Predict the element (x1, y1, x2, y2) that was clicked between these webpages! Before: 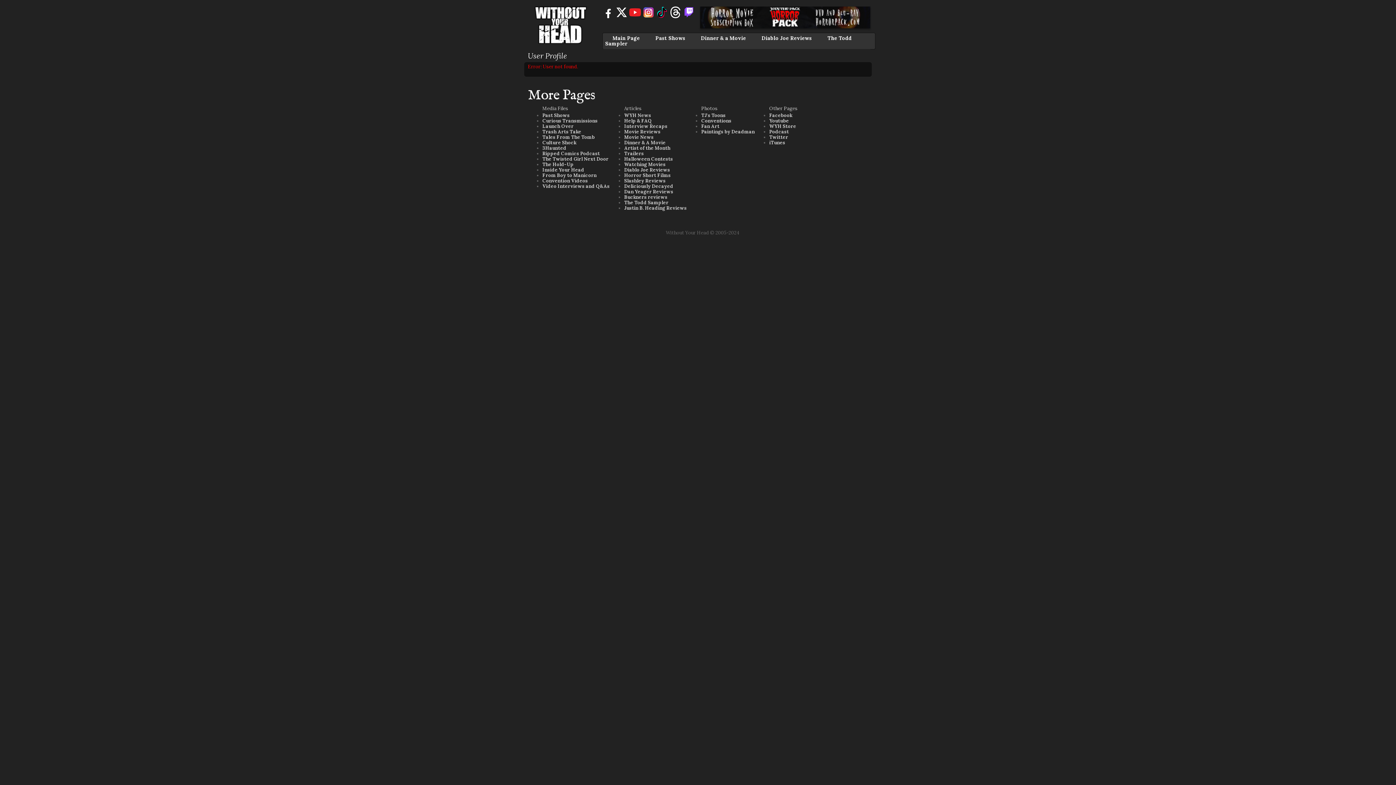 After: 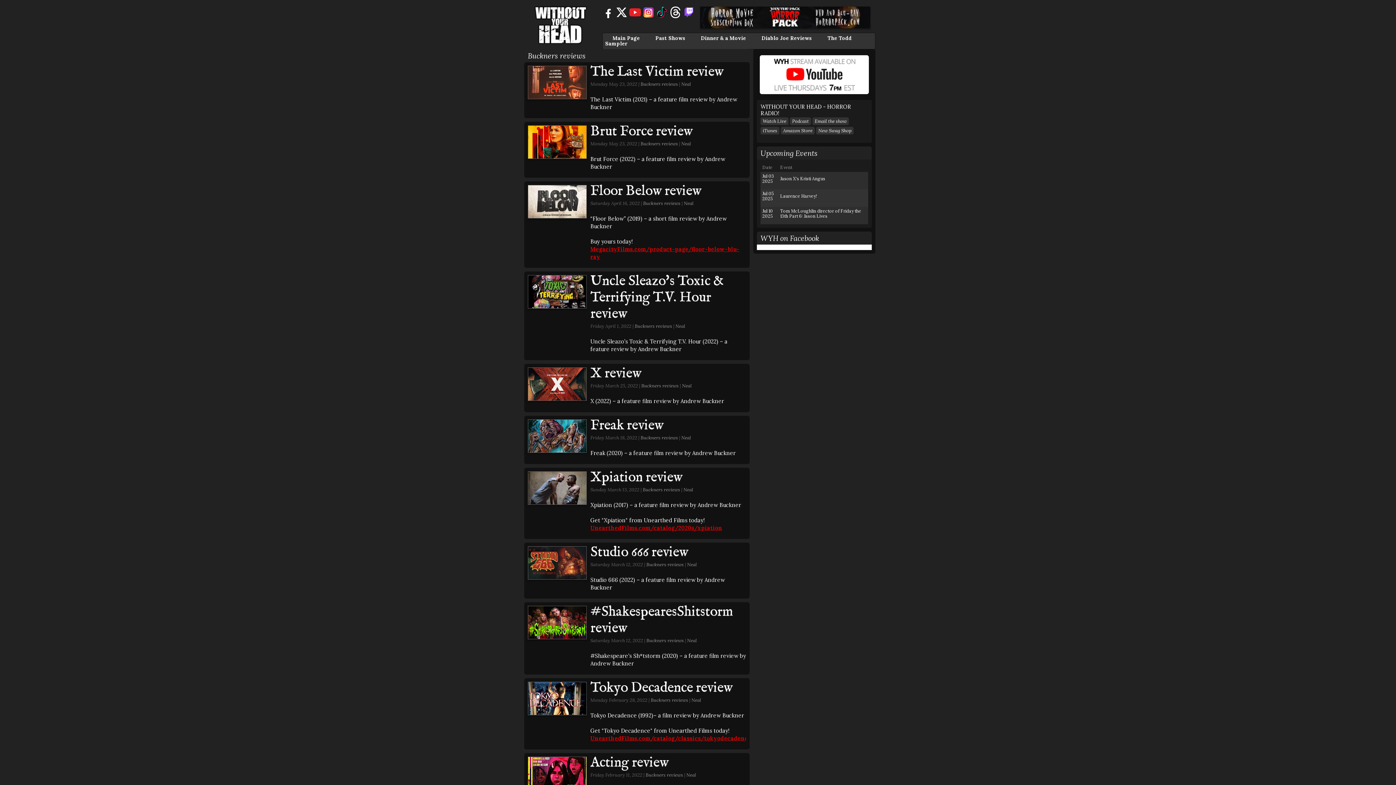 Action: bbox: (624, 194, 667, 200) label: Buckners reviews